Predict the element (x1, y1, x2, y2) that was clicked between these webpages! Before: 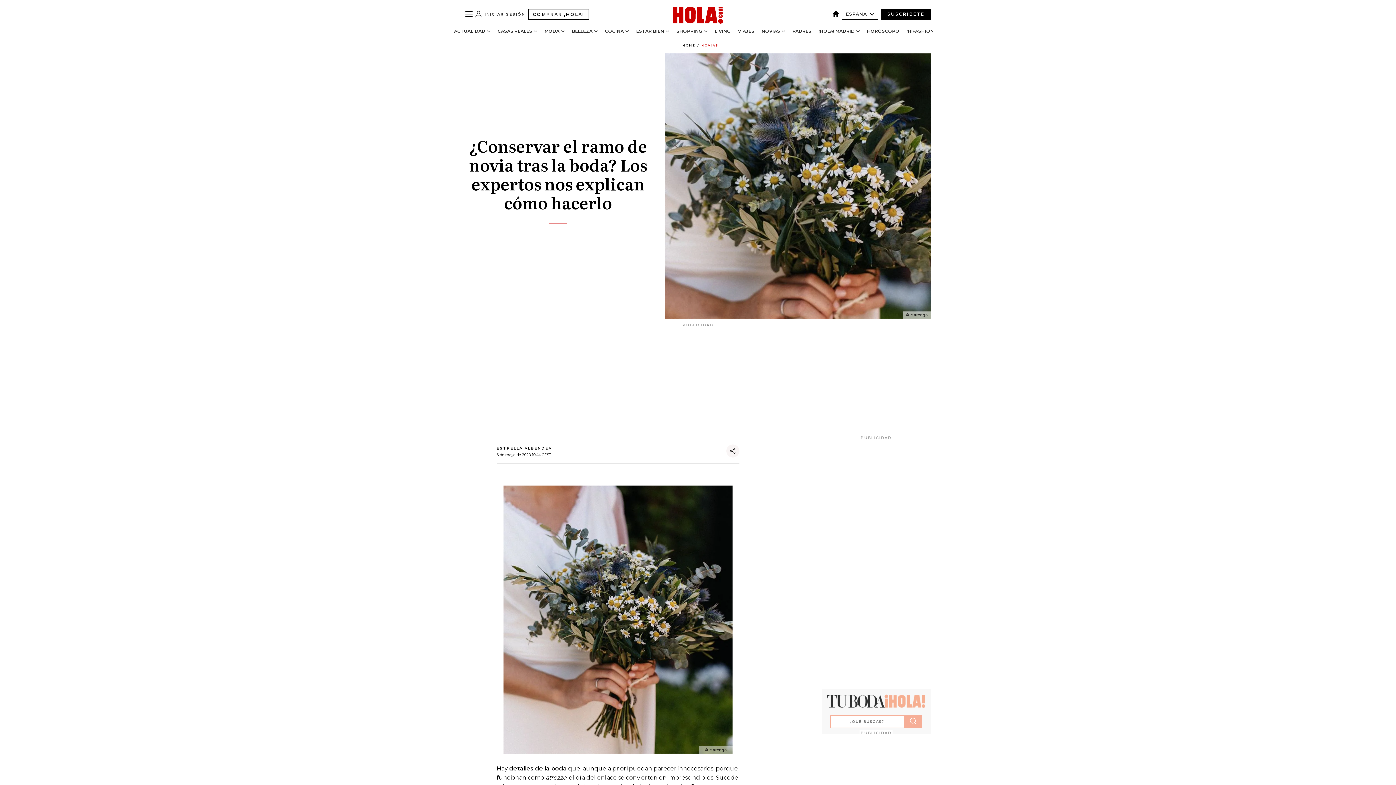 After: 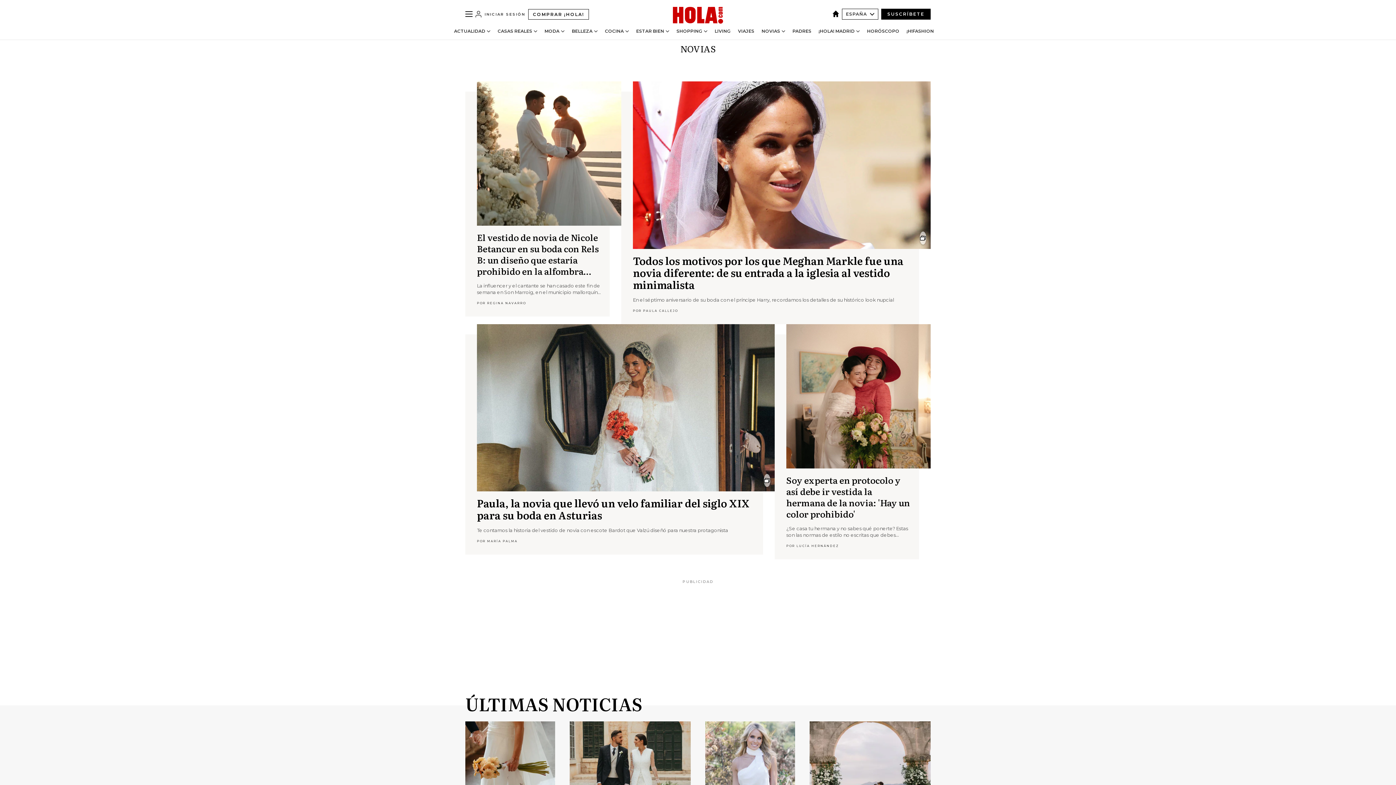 Action: bbox: (701, 43, 718, 47) label: Novias